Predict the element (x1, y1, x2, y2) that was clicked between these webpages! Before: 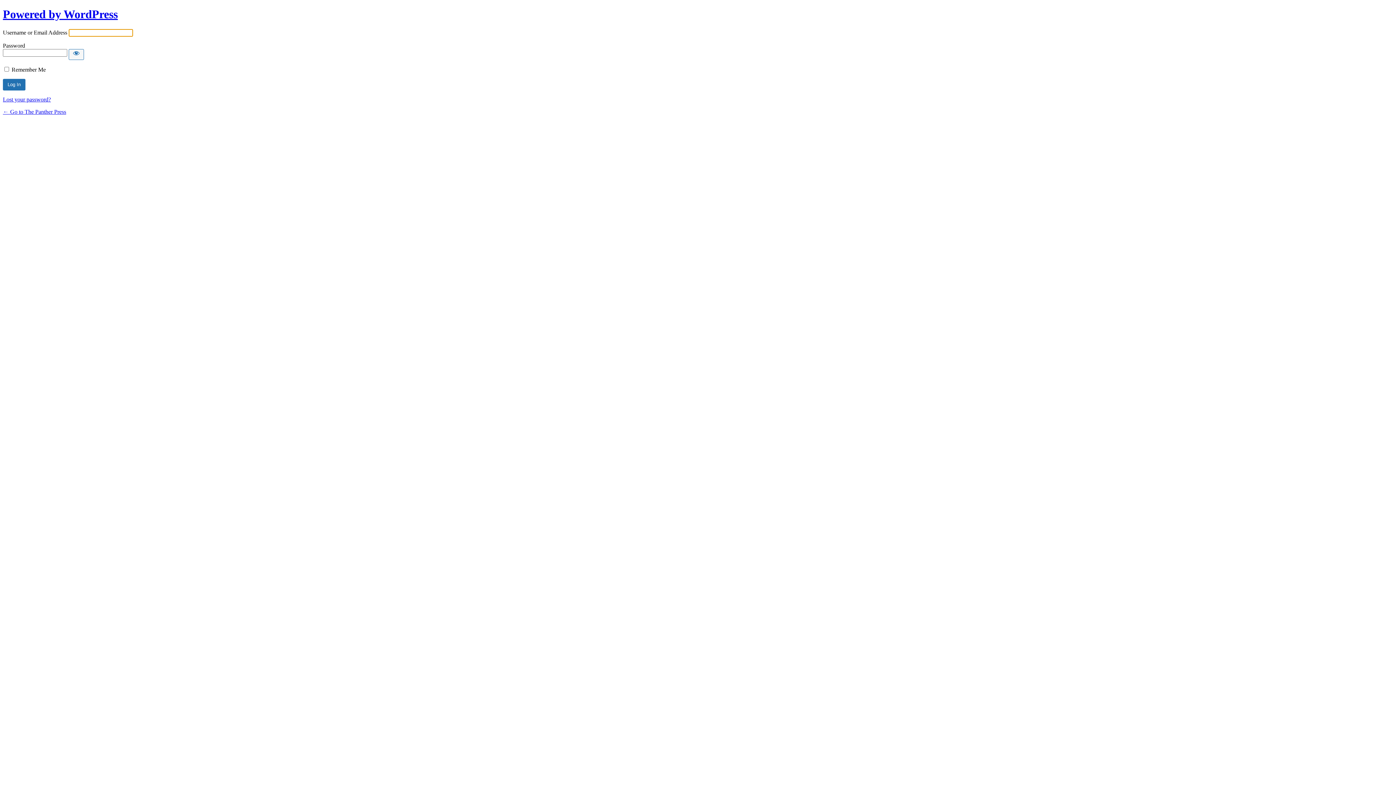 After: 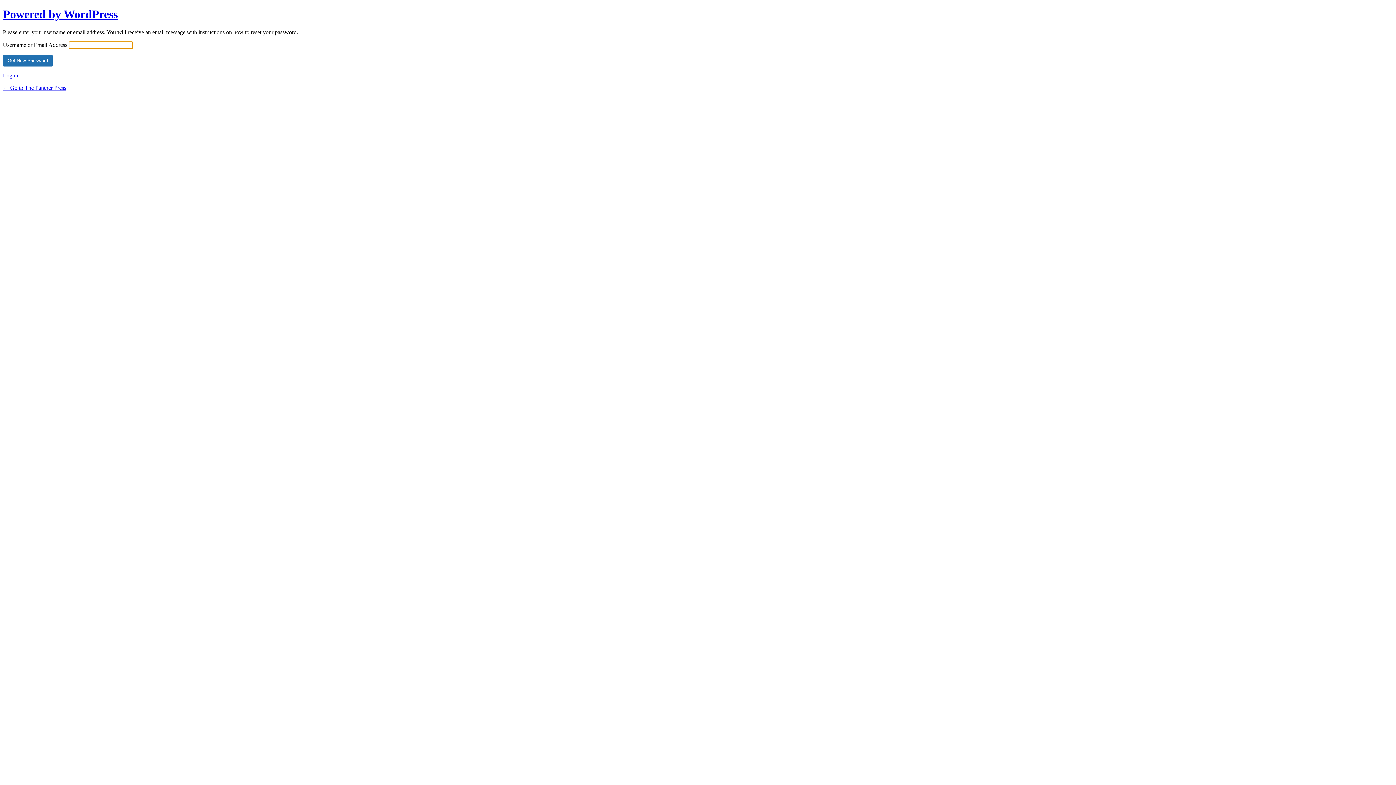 Action: bbox: (2, 96, 50, 102) label: Lost your password?